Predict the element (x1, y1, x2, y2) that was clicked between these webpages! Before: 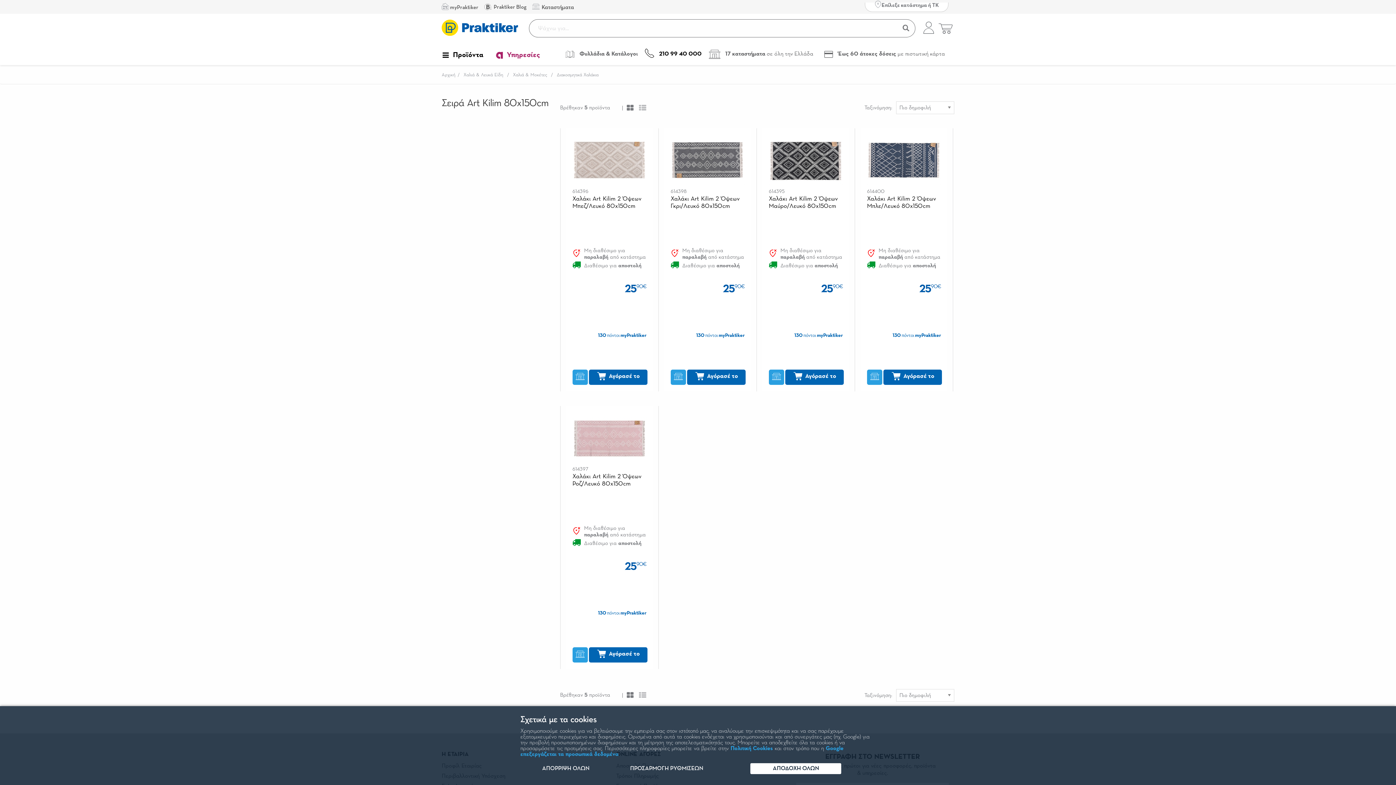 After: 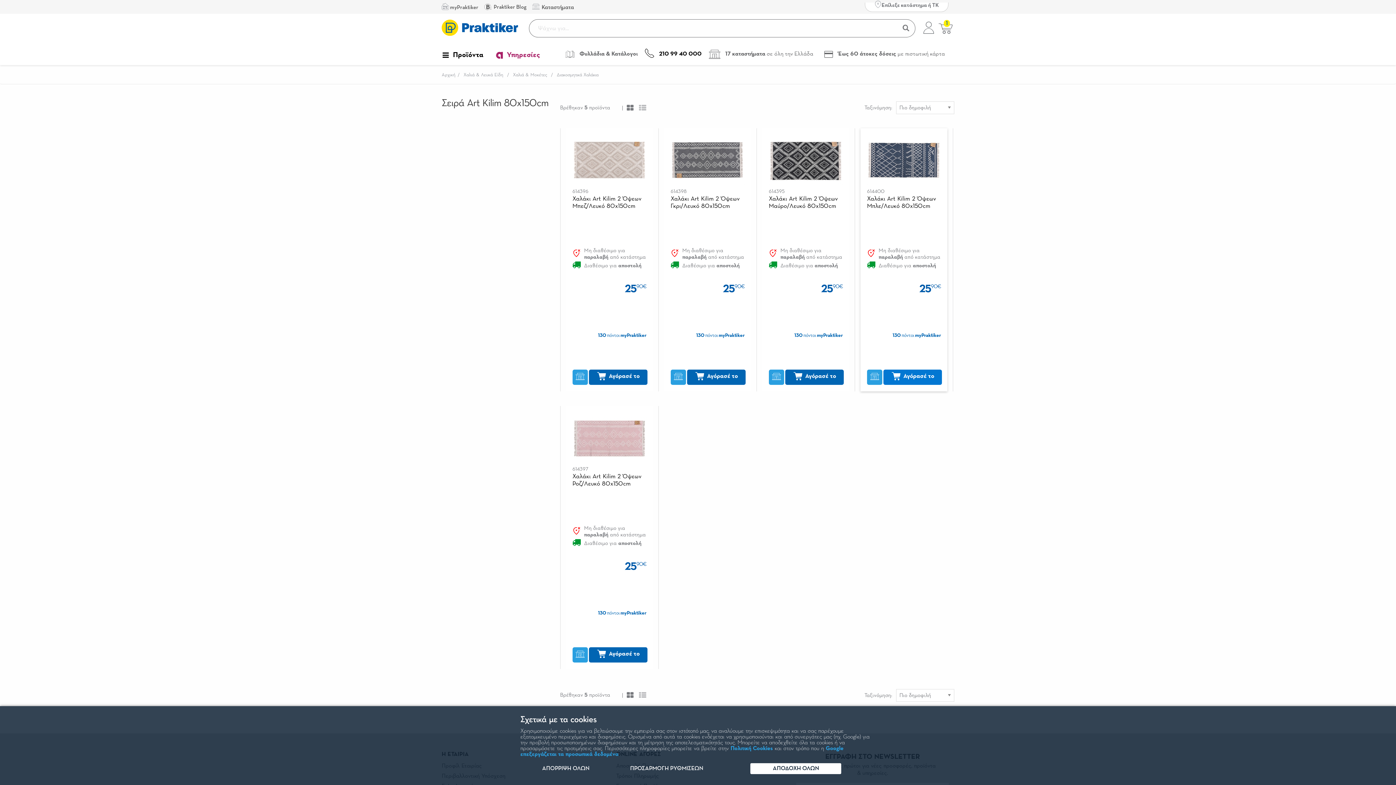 Action: bbox: (883, 369, 942, 385) label:  Αγόρασέ το